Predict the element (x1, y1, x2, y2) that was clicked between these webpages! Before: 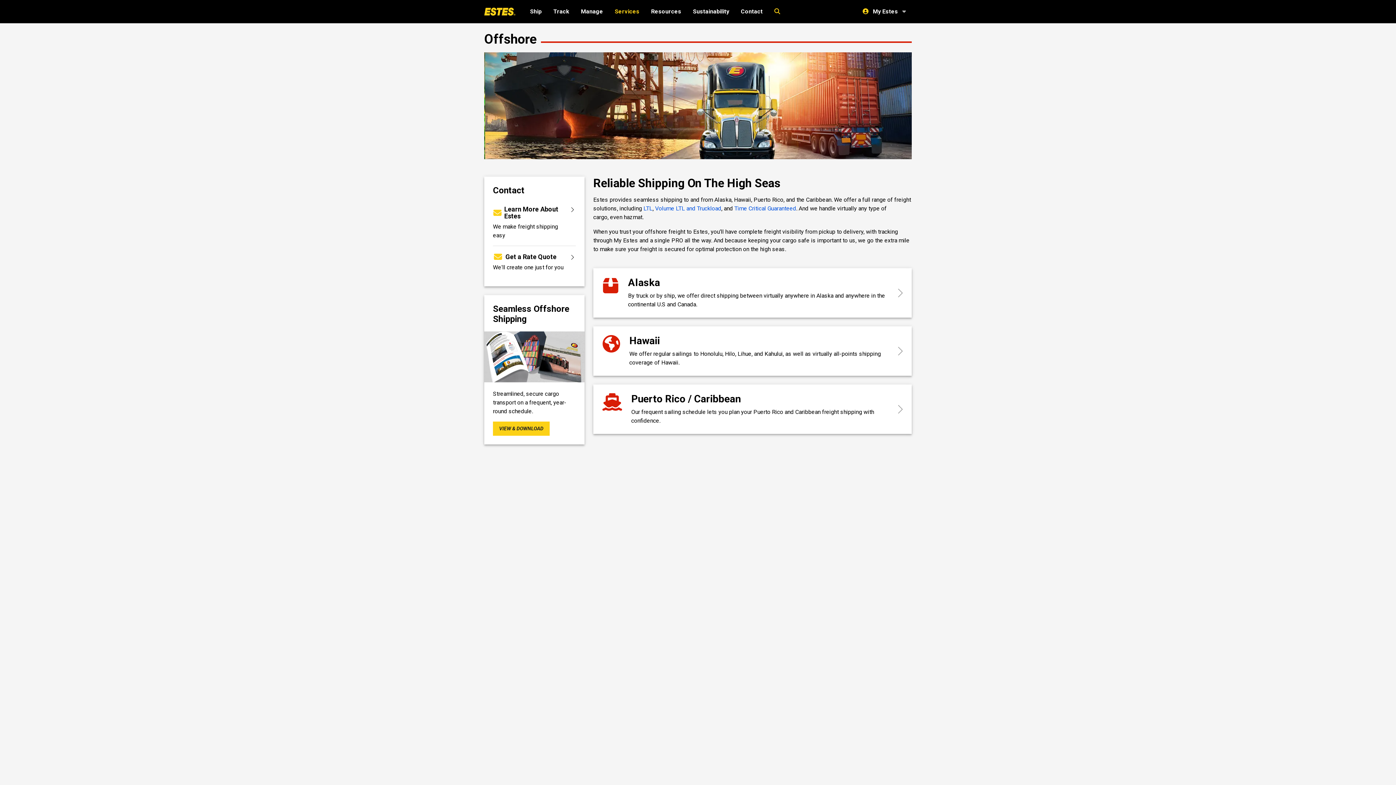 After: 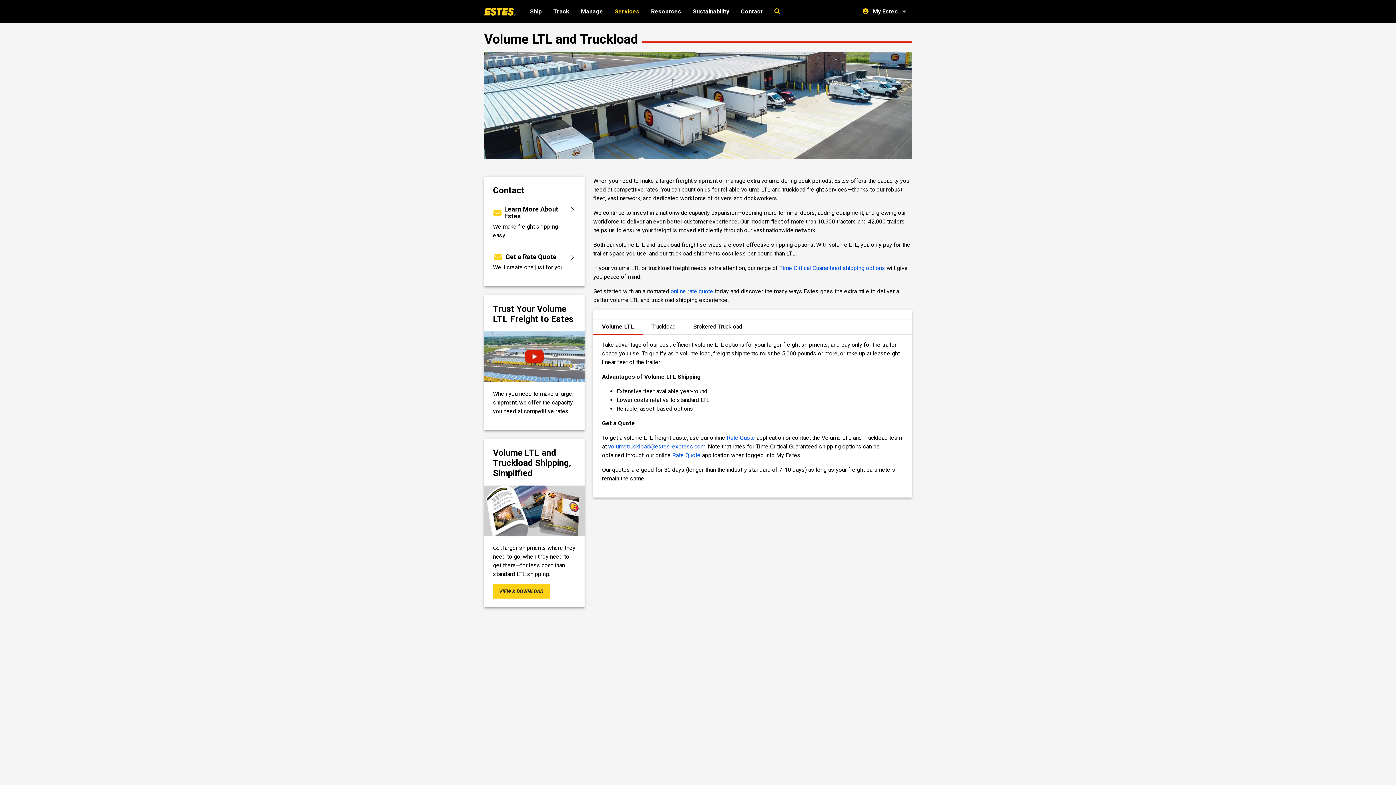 Action: bbox: (655, 205, 721, 212) label: Volume LTL and Truckload